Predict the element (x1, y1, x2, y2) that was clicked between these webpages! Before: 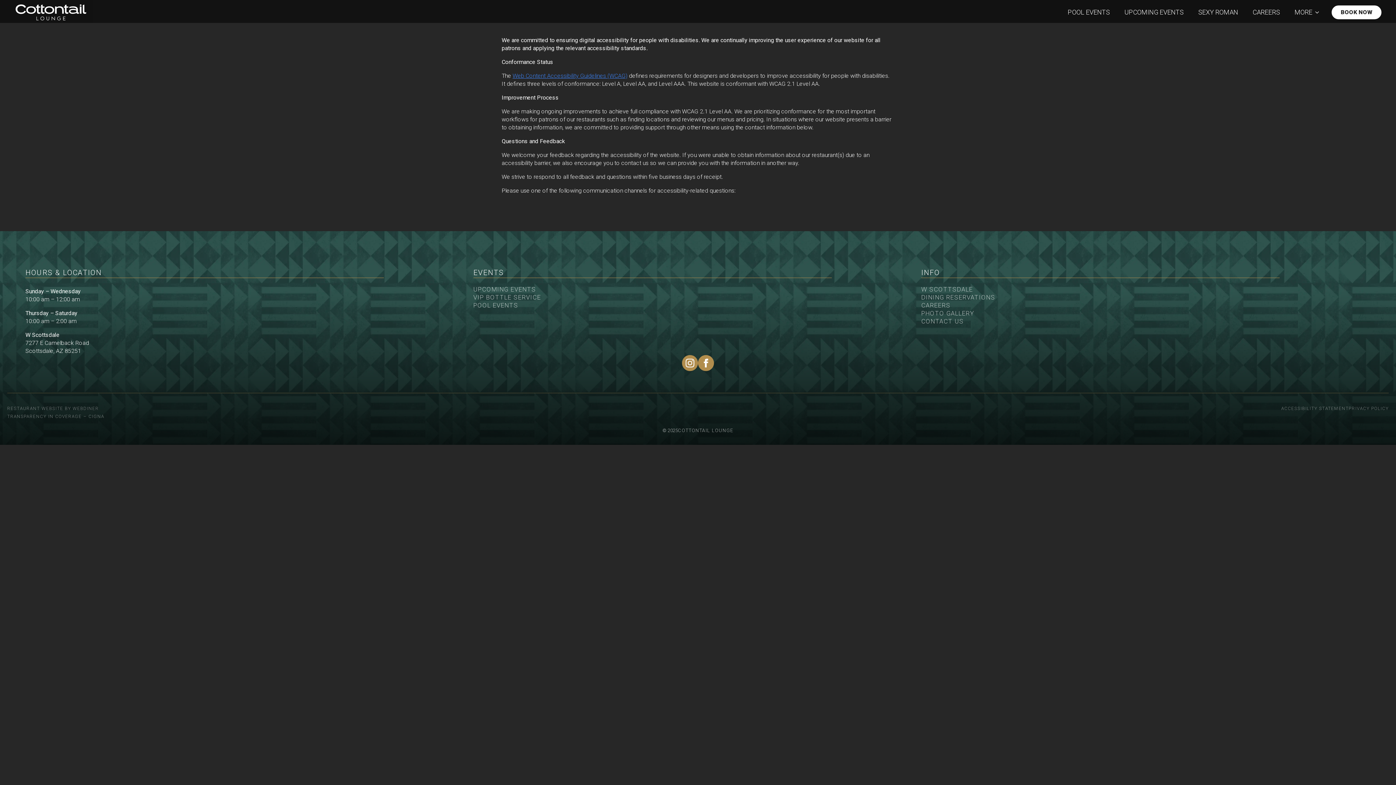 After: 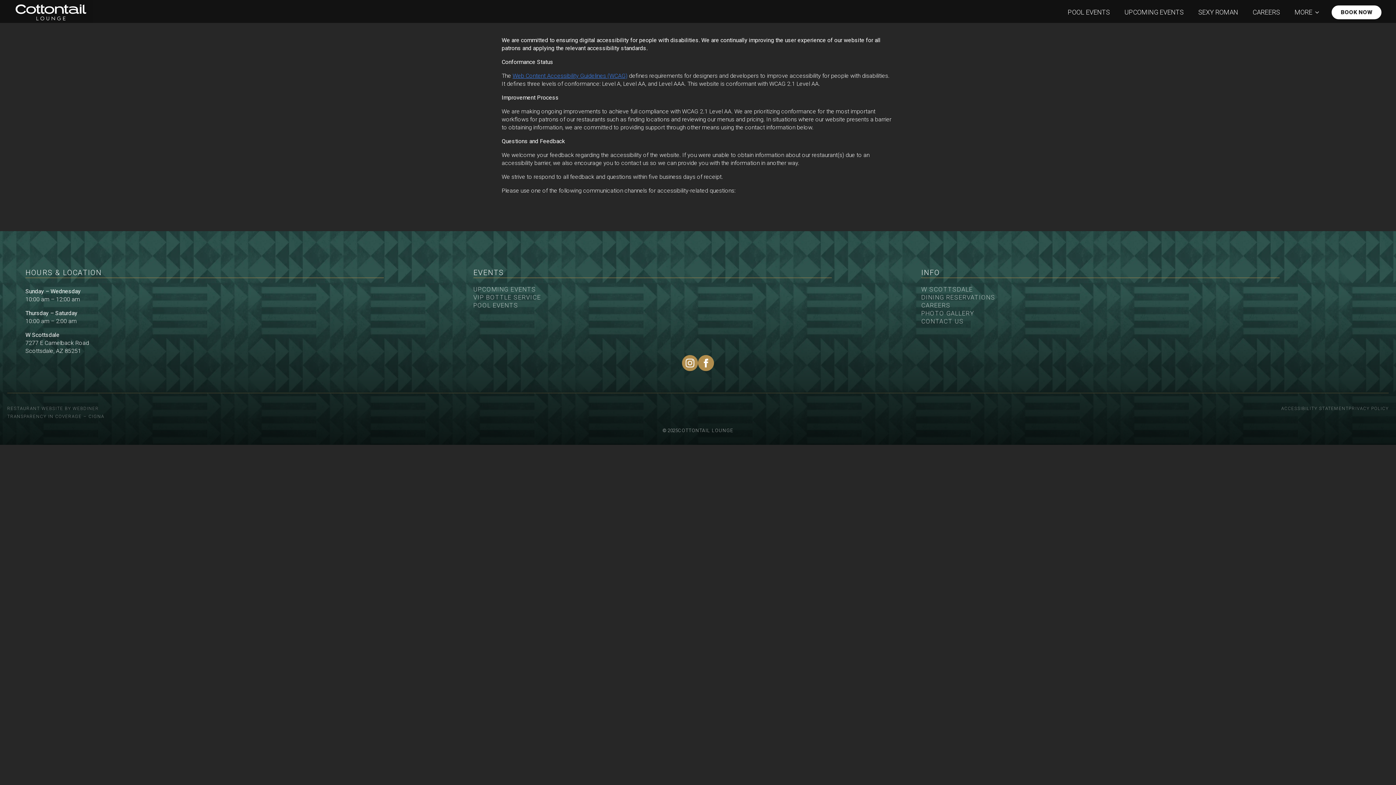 Action: label: ACCESSIBILITY STATEMENT bbox: (1281, 406, 1349, 410)